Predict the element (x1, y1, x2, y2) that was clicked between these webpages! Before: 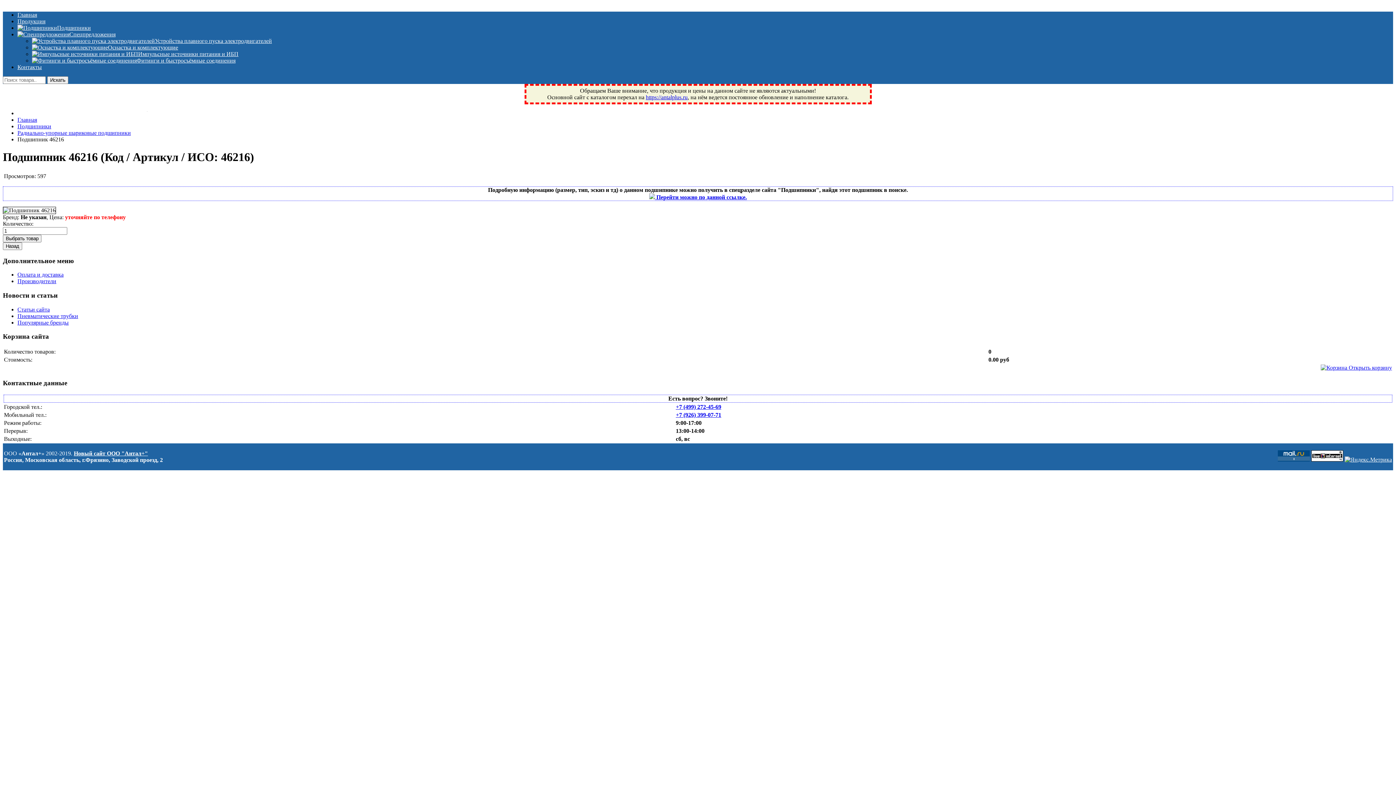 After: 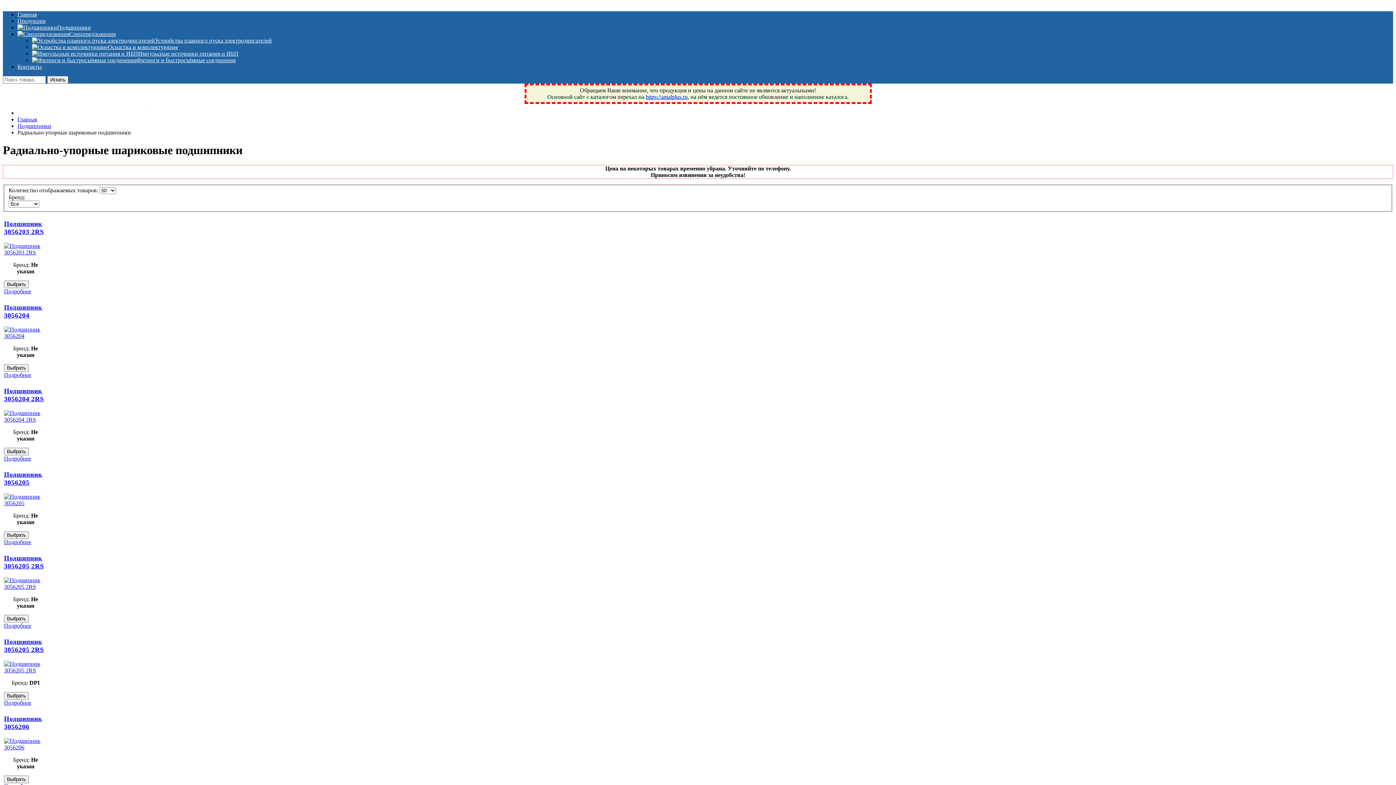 Action: bbox: (17, 129, 130, 136) label: Радиально-упорные шариковые подшипники